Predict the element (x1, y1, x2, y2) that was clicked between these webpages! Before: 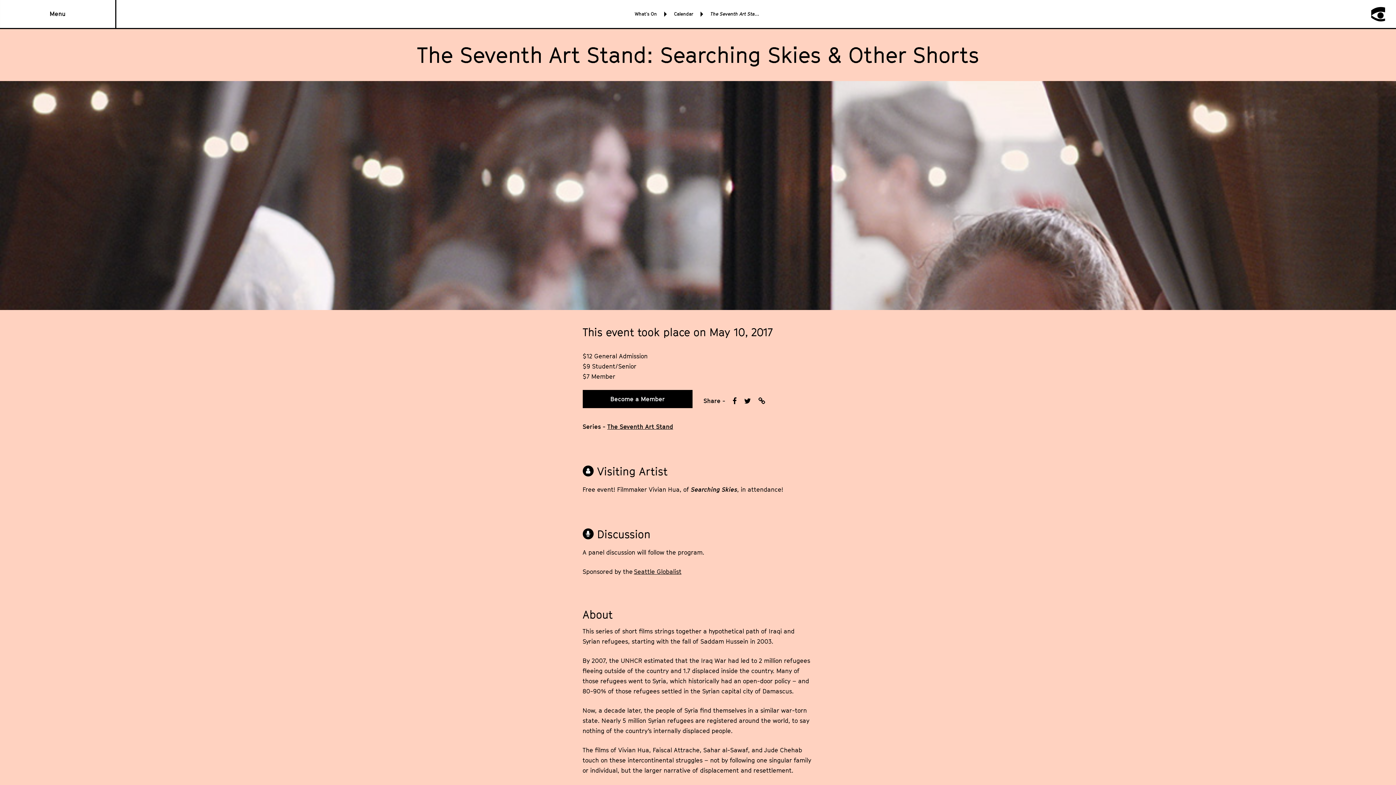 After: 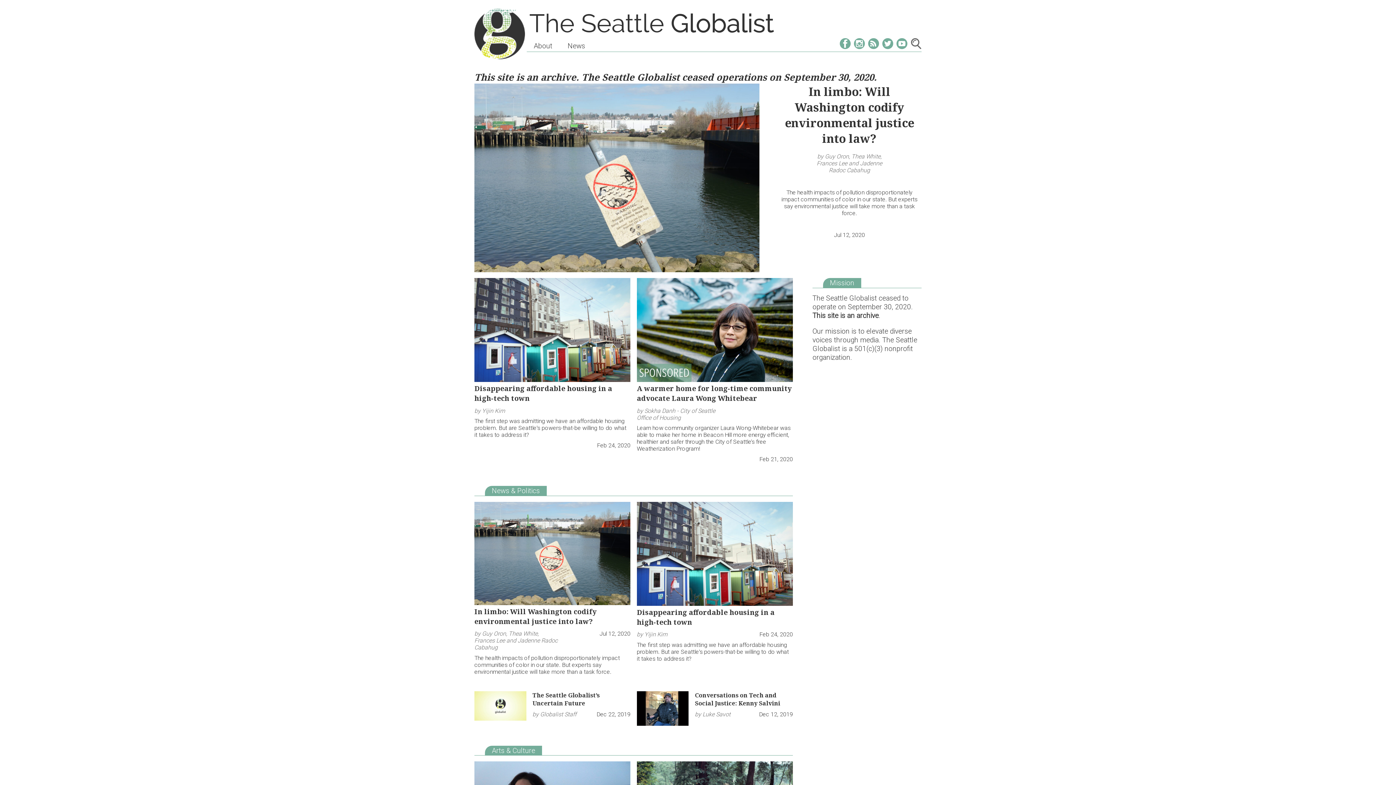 Action: label: Seattle Globalist bbox: (634, 568, 681, 575)